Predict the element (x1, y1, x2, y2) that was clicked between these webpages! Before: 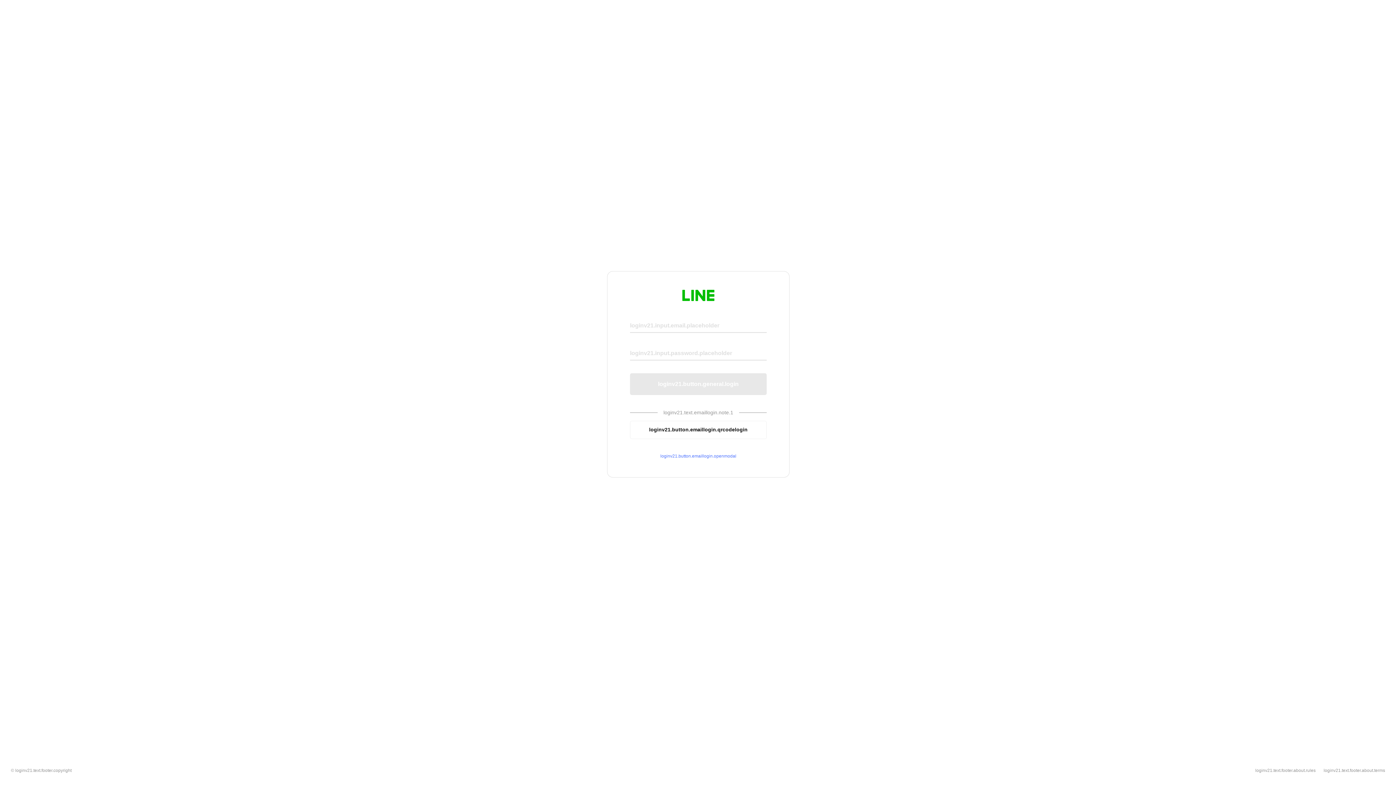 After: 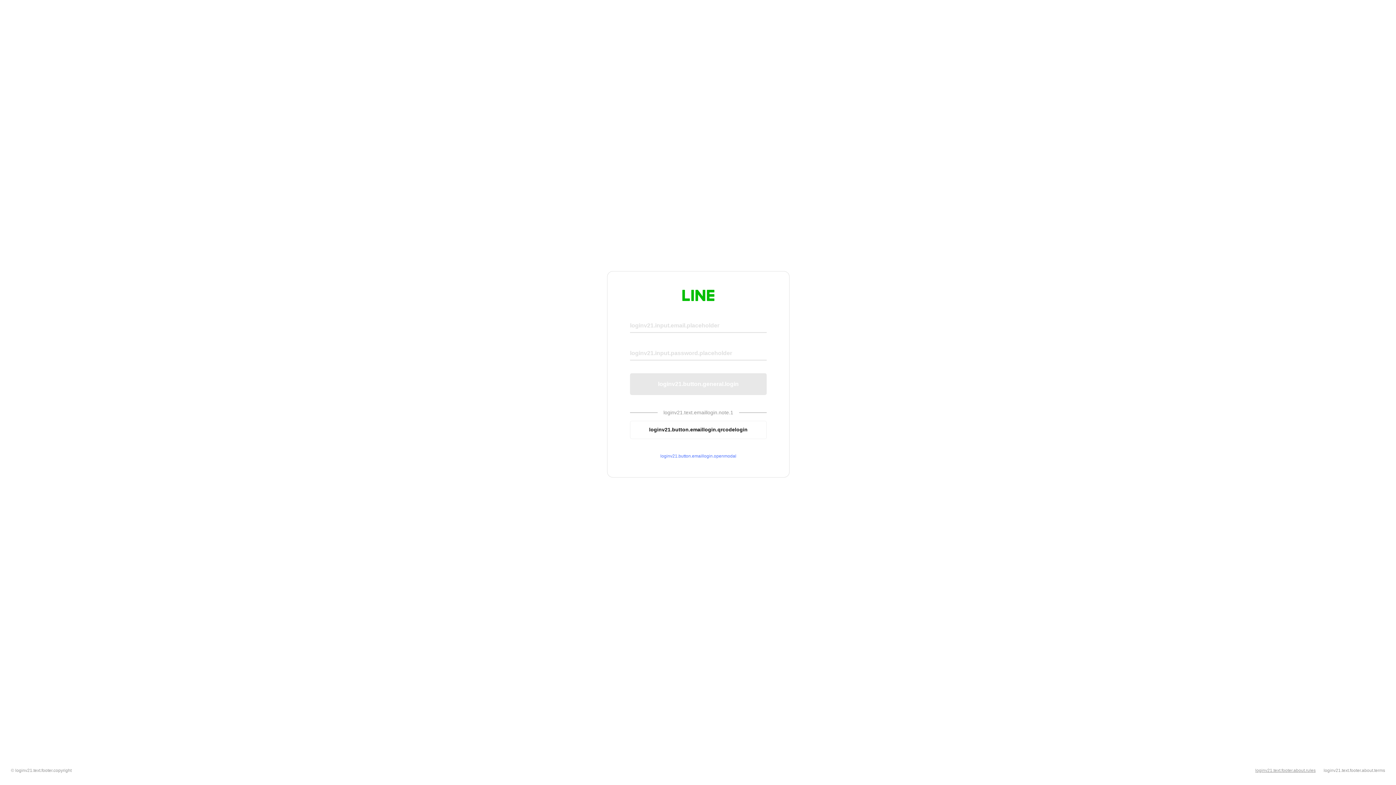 Action: bbox: (1255, 768, 1316, 773) label: loginv21.text.footer.about.rules